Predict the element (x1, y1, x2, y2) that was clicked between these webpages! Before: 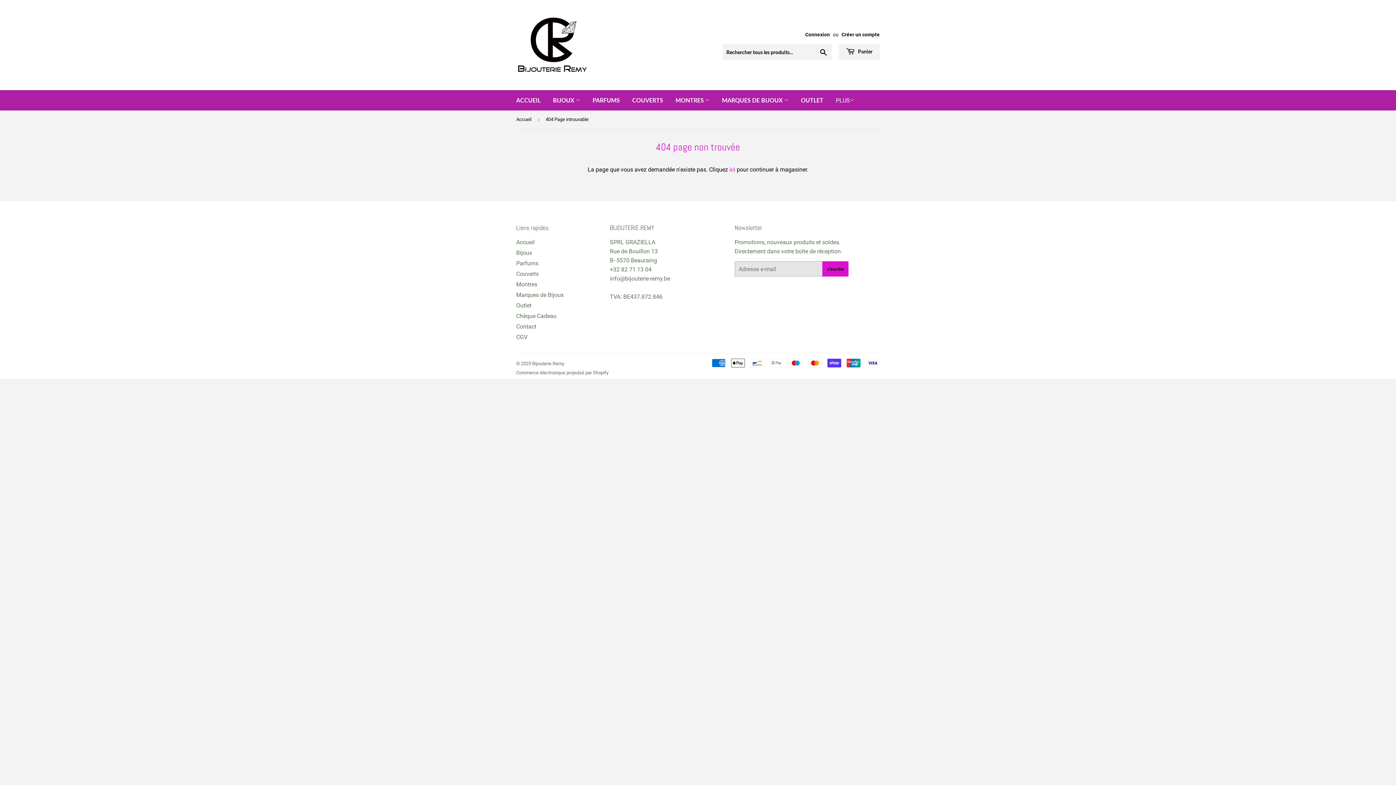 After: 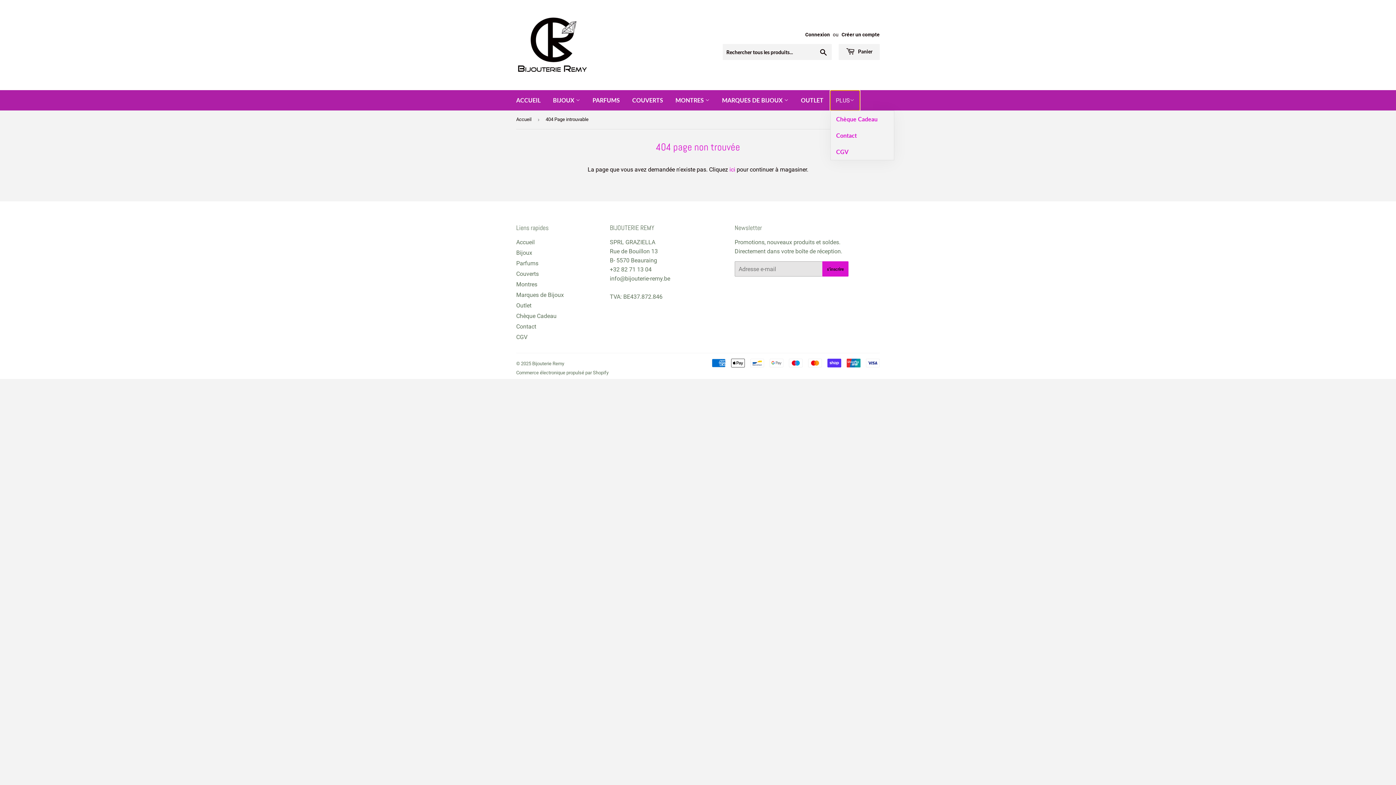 Action: bbox: (830, 90, 860, 110) label: PLUS